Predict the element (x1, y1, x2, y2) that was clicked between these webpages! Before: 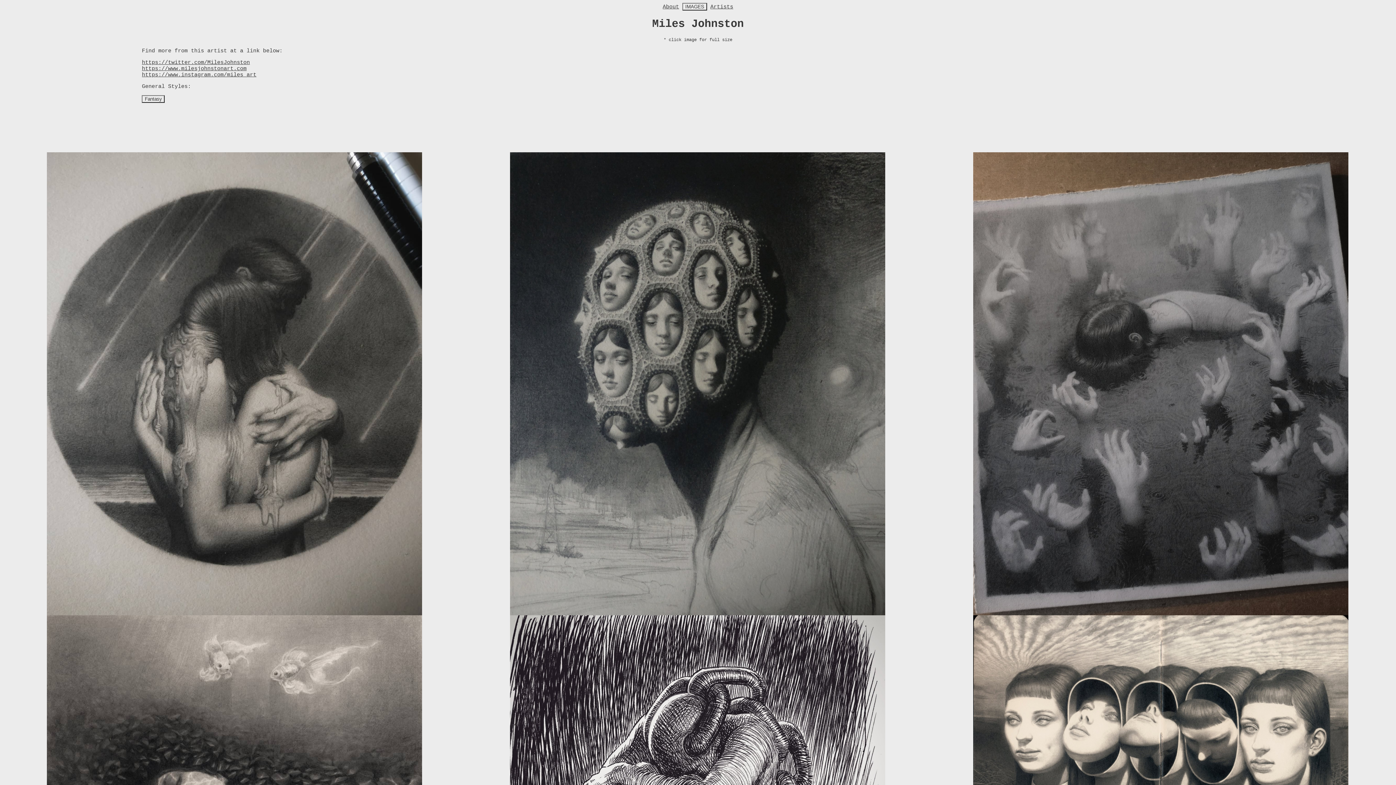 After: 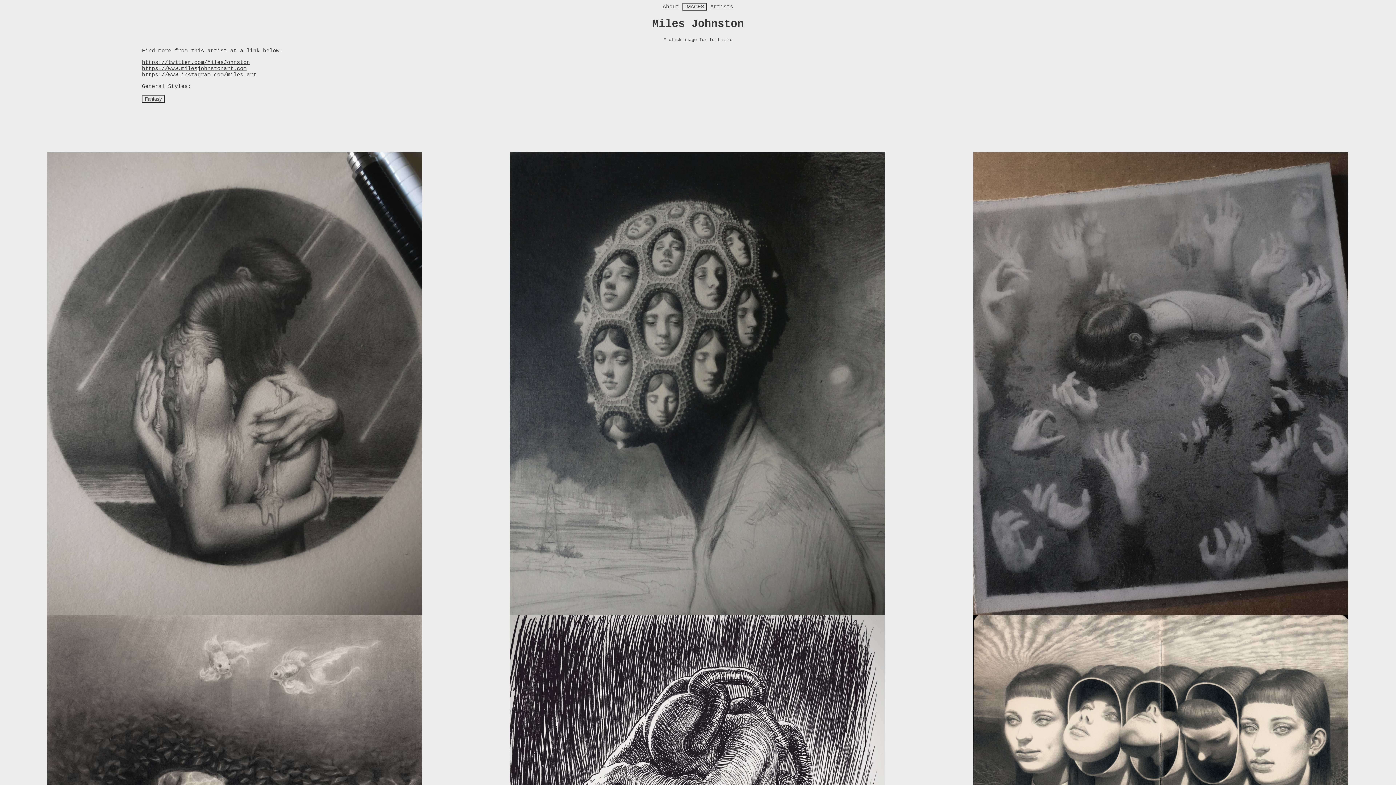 Action: label: https://www.instagram.com/miles_art bbox: (141, 72, 256, 78)